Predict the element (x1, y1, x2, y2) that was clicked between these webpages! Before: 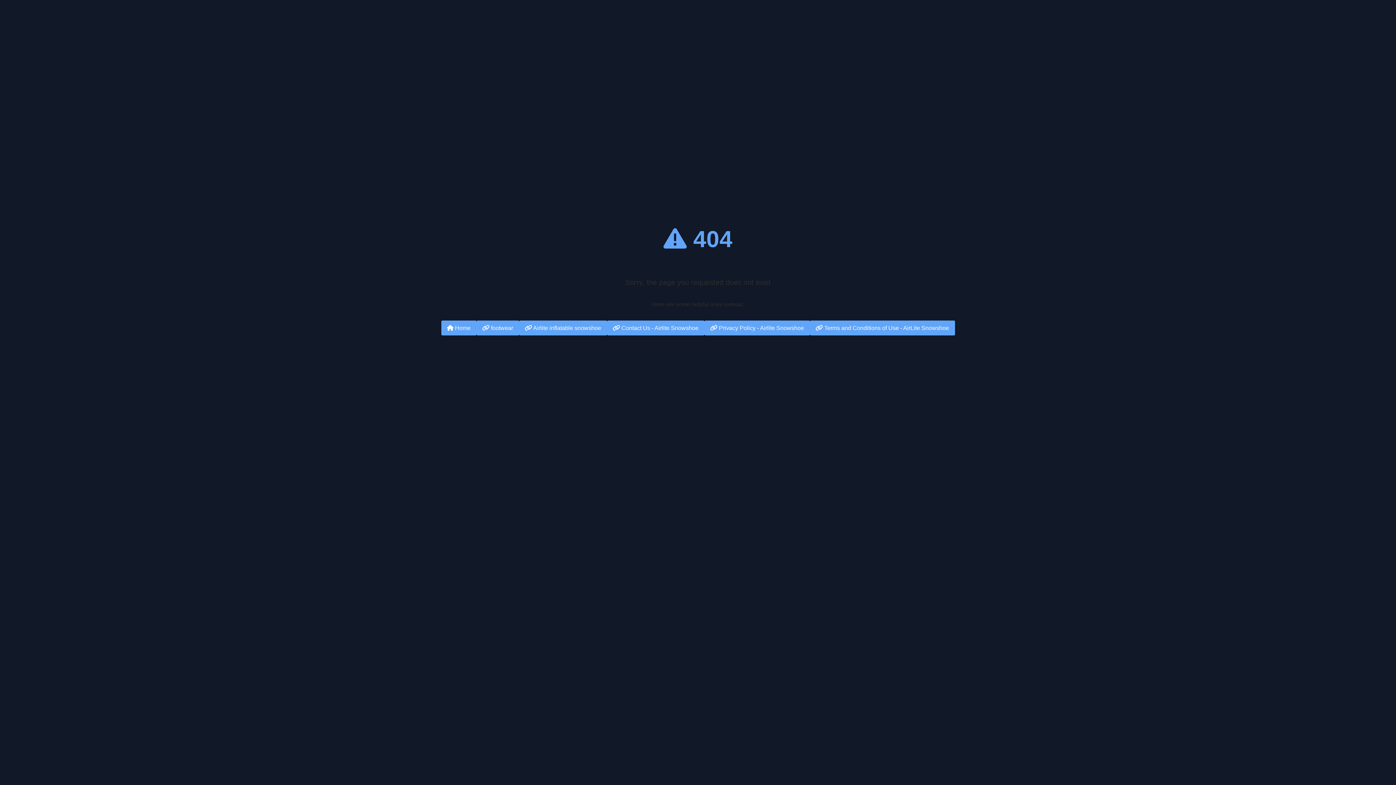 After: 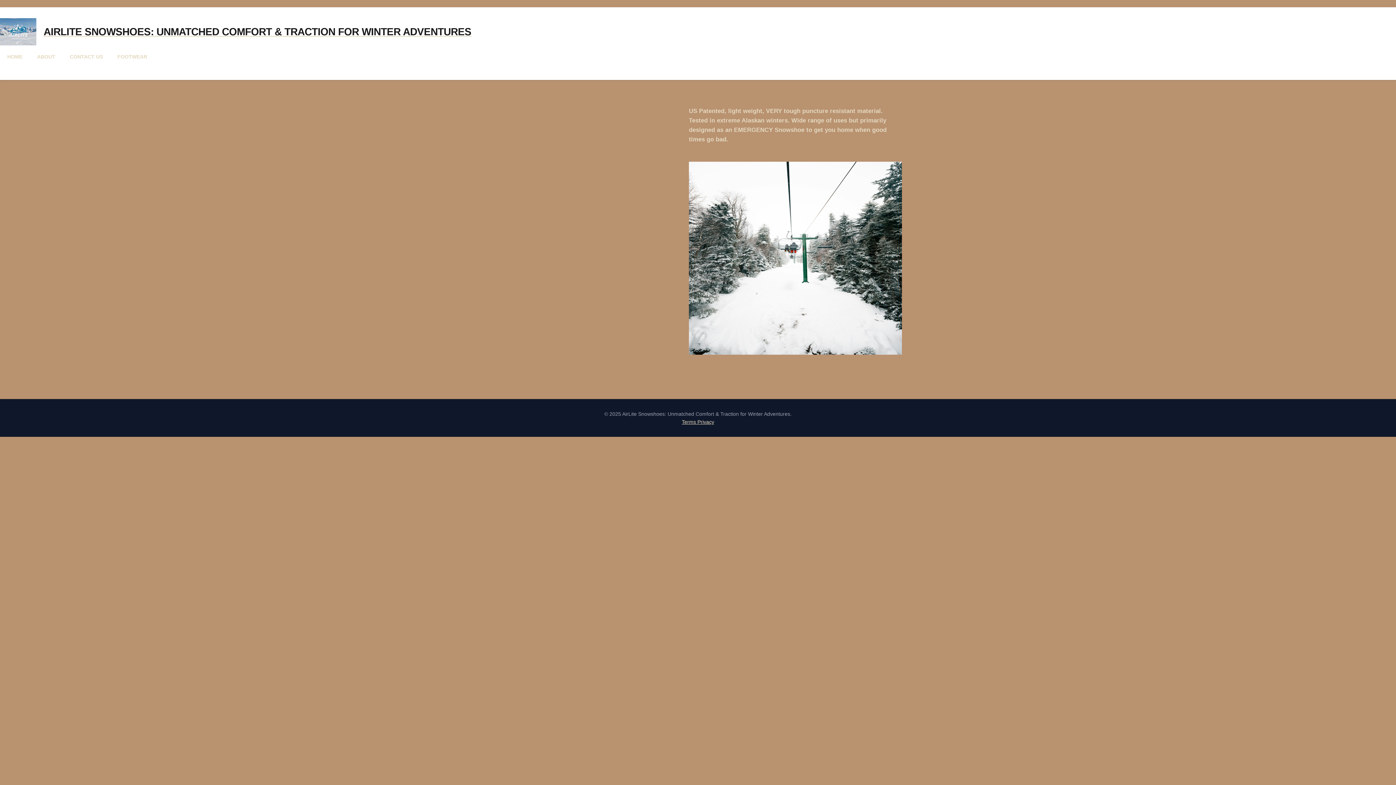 Action: label:  Home bbox: (441, 320, 476, 335)